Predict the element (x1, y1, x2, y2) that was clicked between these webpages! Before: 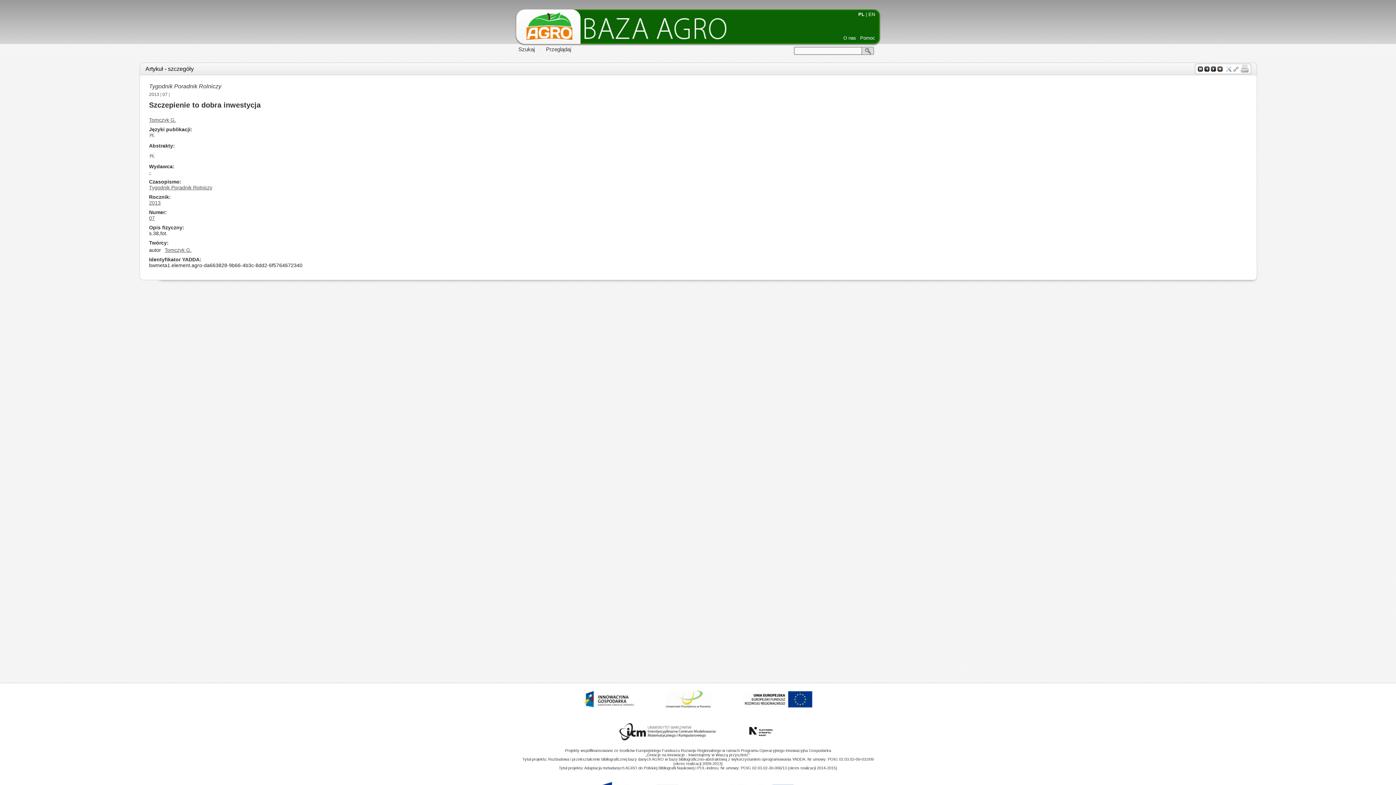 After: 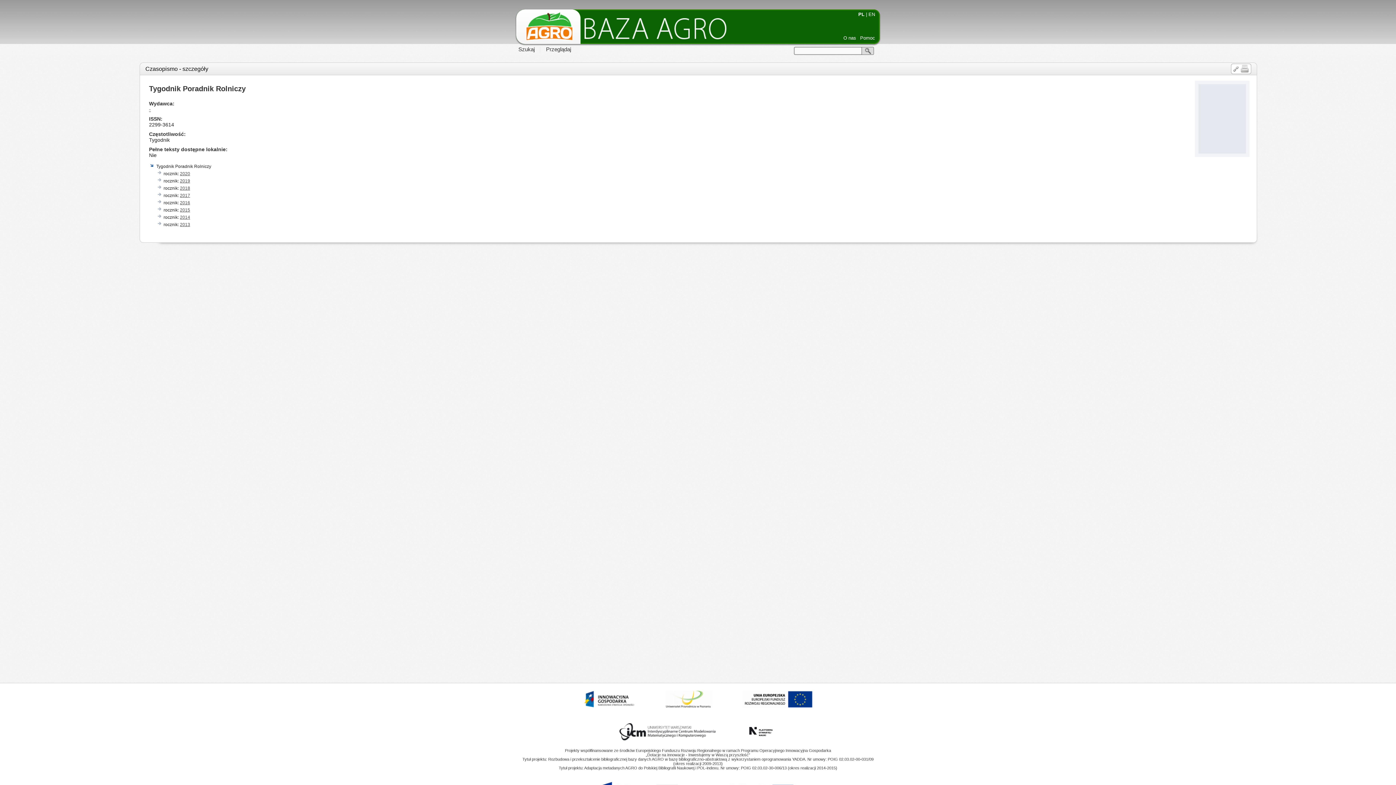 Action: bbox: (149, 184, 212, 190) label: Tygodnik Poradnik Rolniczy